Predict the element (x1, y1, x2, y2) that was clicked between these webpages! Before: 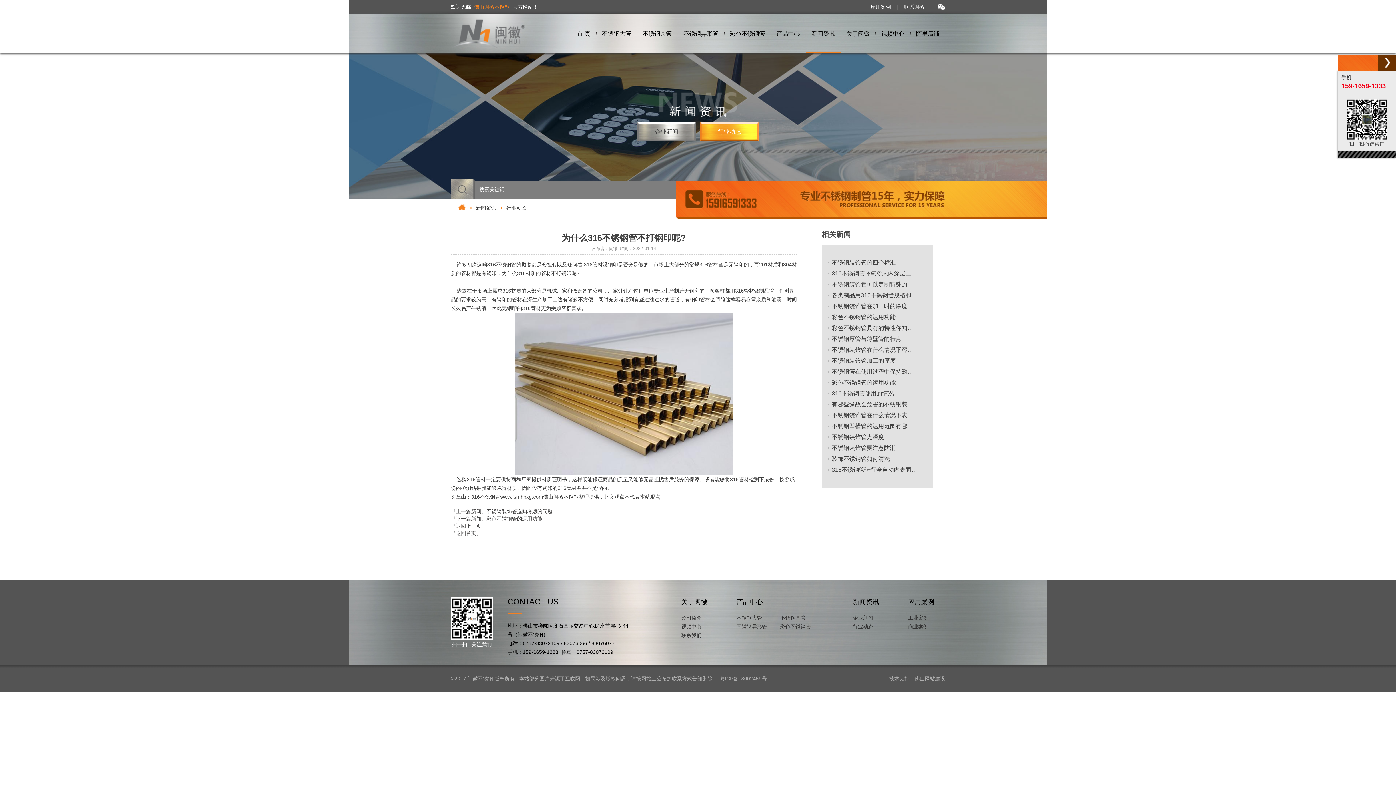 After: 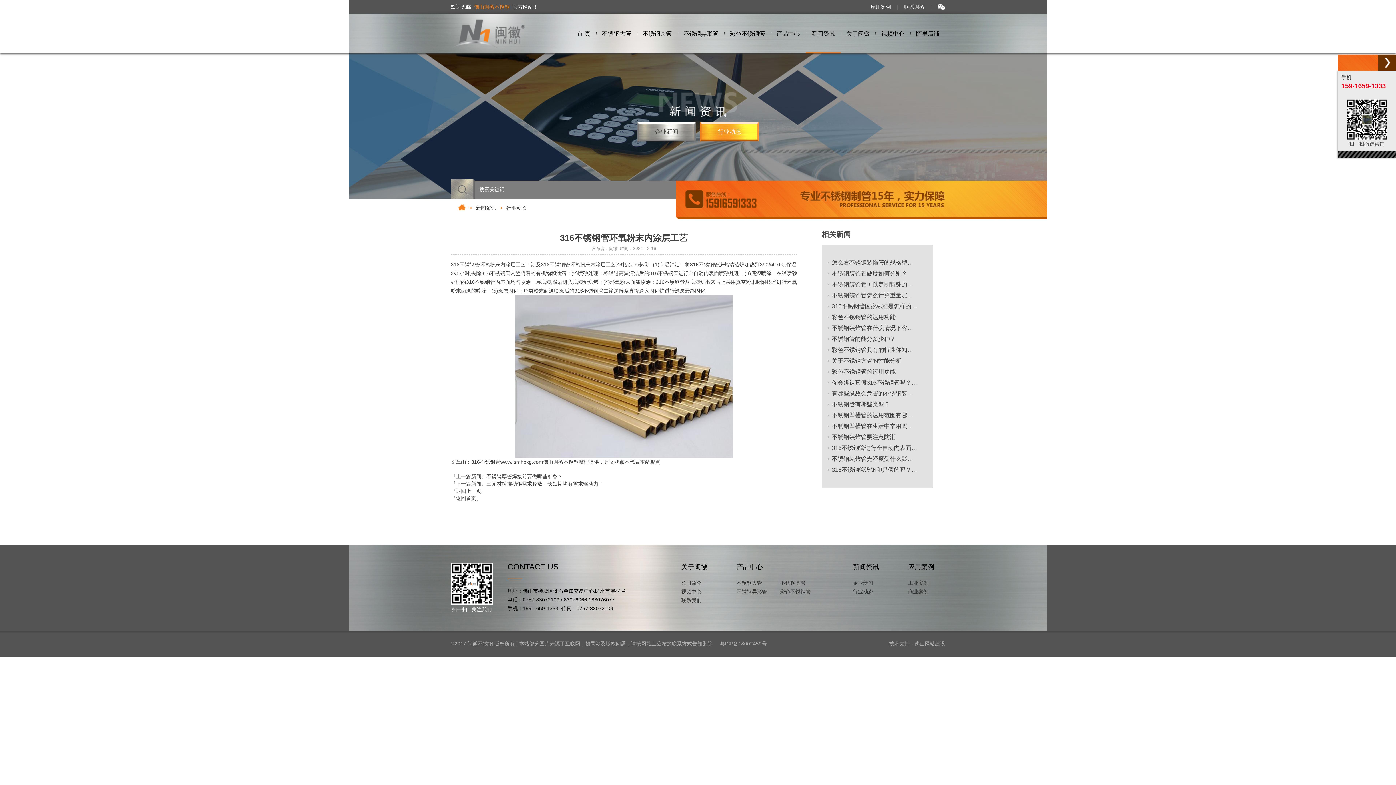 Action: label: 316不锈钢管环氧粉末内涂层工… bbox: (831, 270, 917, 276)